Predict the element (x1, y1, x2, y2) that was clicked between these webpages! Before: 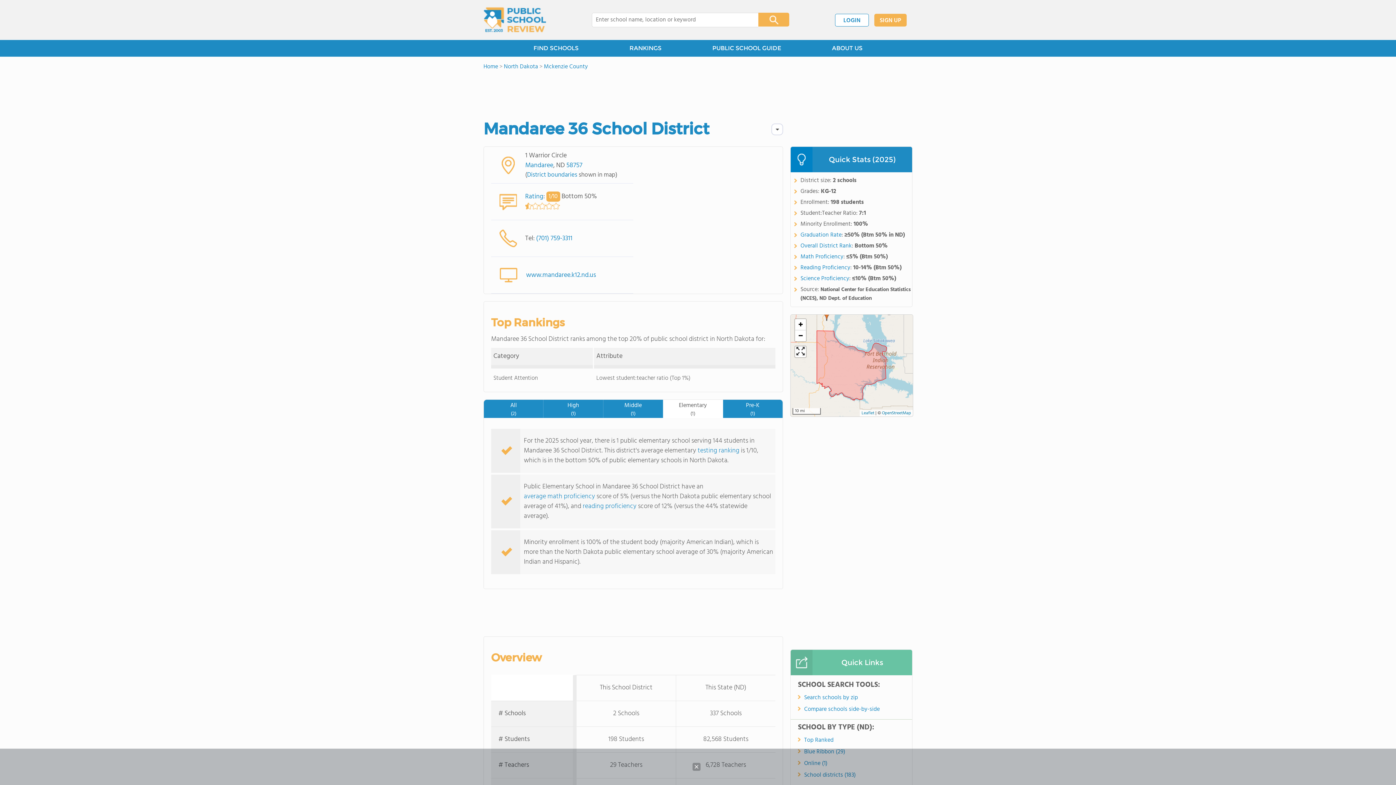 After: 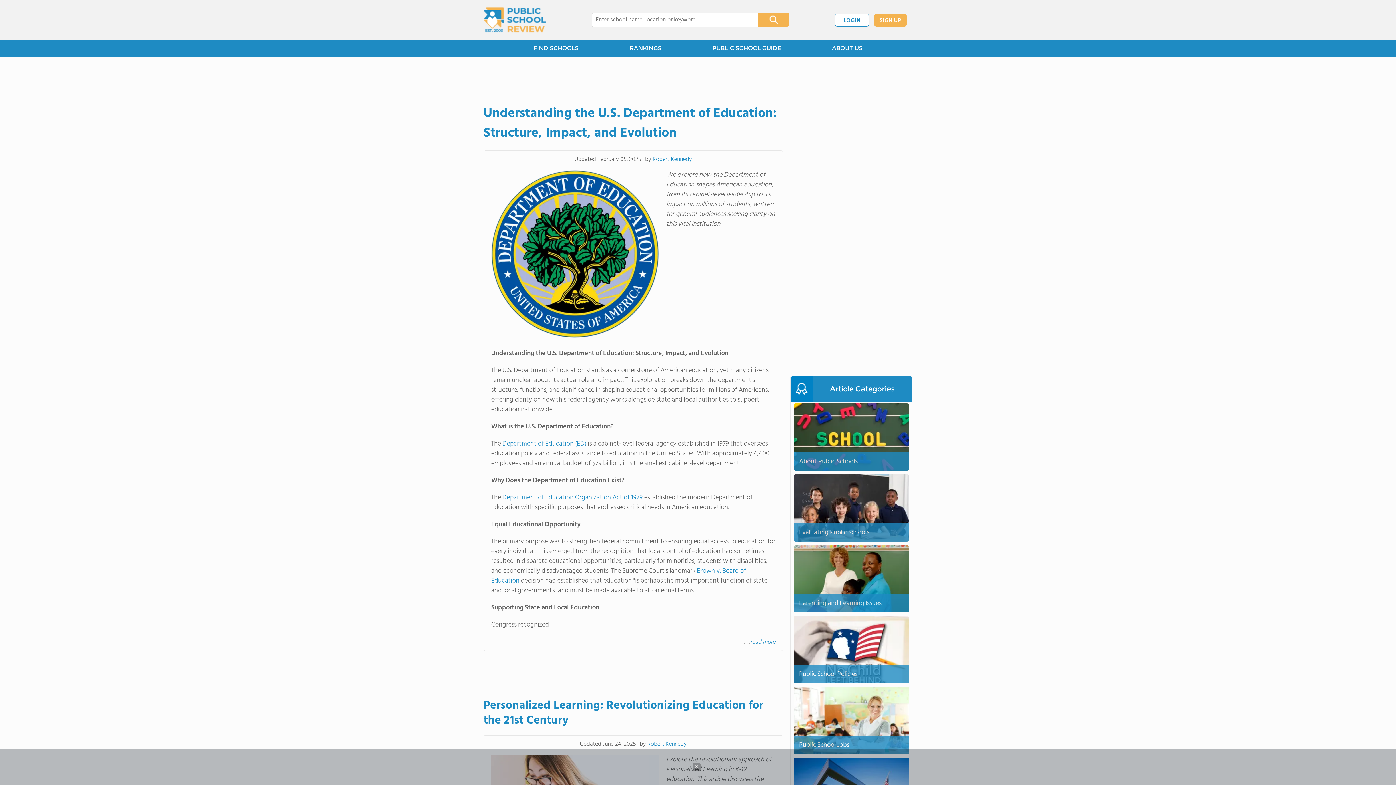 Action: bbox: (687, 40, 806, 56) label: PUBLIC SCHOOL GUIDE